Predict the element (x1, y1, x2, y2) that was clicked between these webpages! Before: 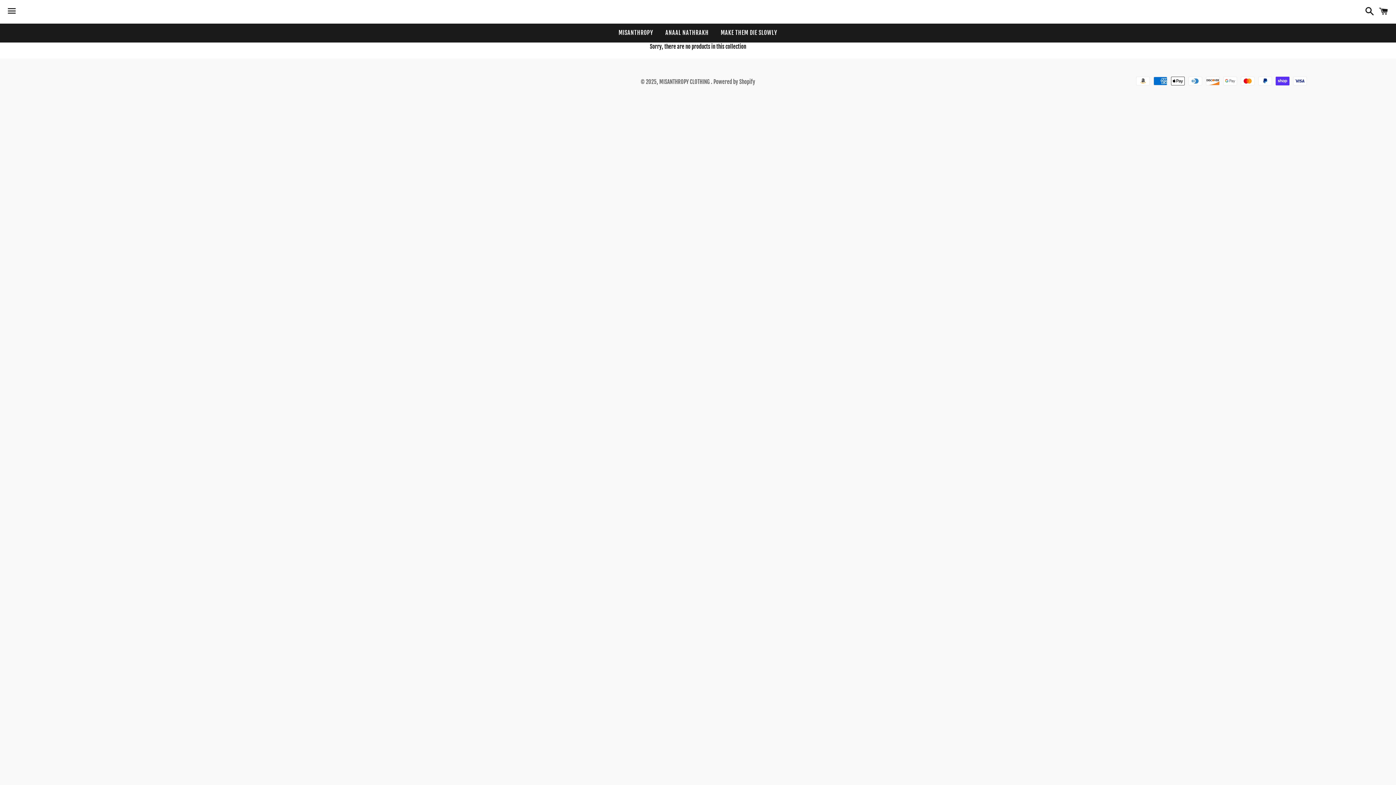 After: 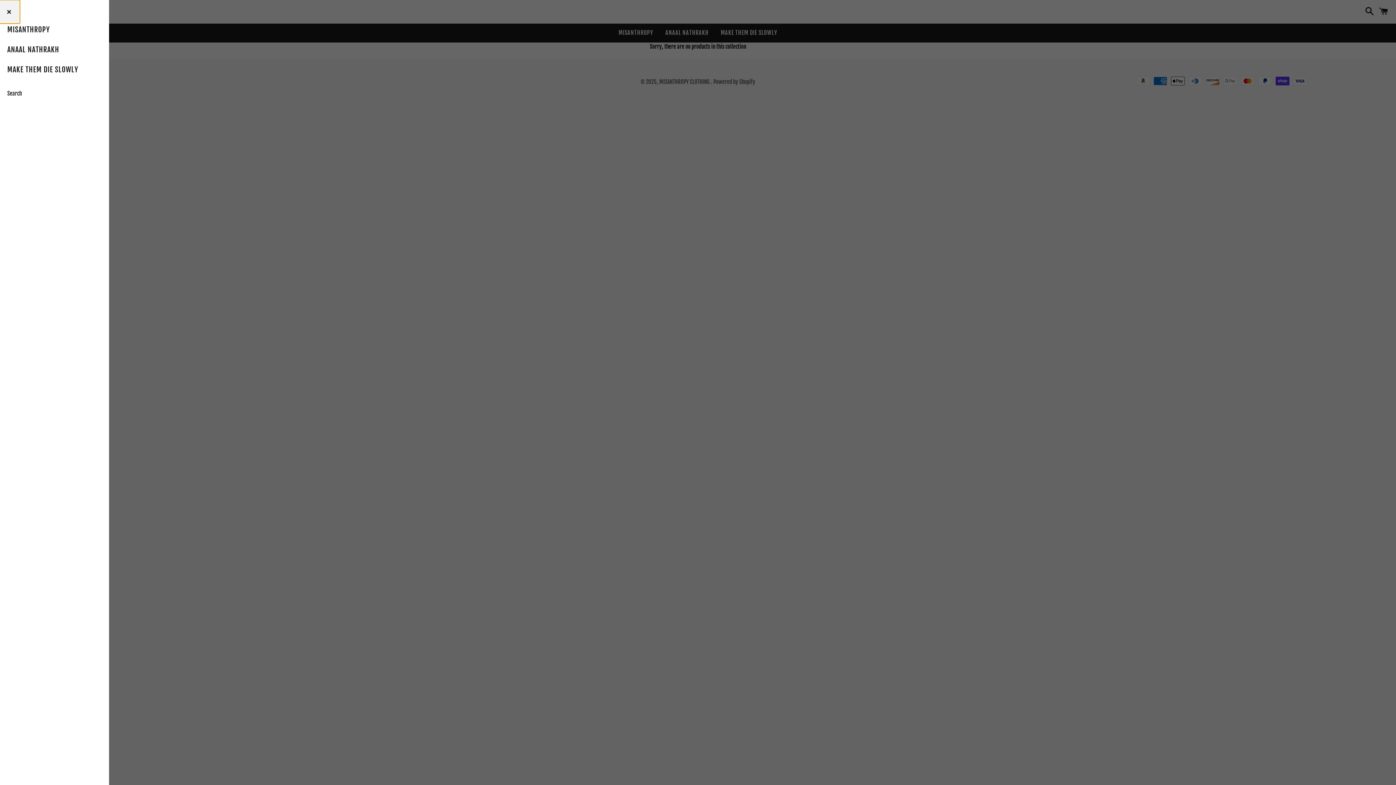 Action: bbox: (3, 0, 20, 22) label: Menu